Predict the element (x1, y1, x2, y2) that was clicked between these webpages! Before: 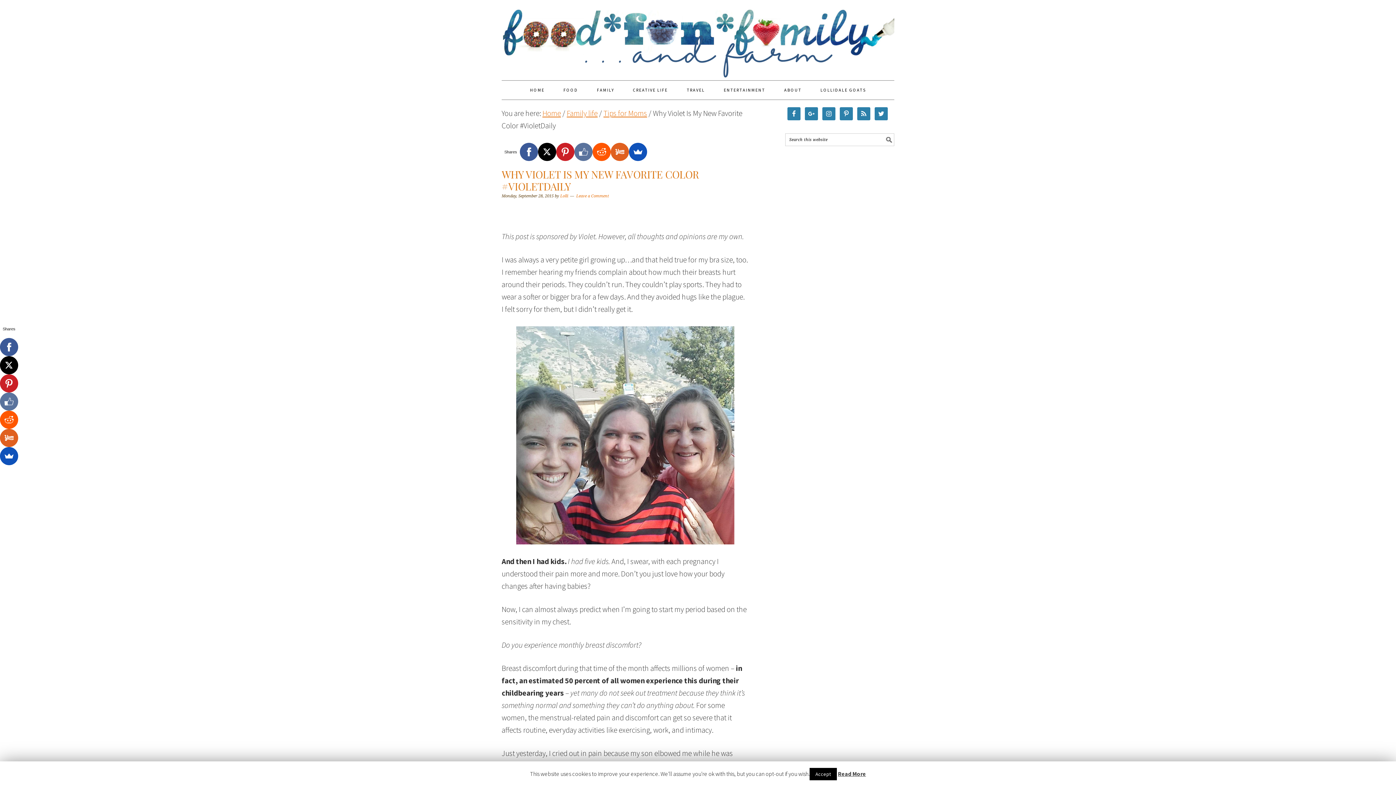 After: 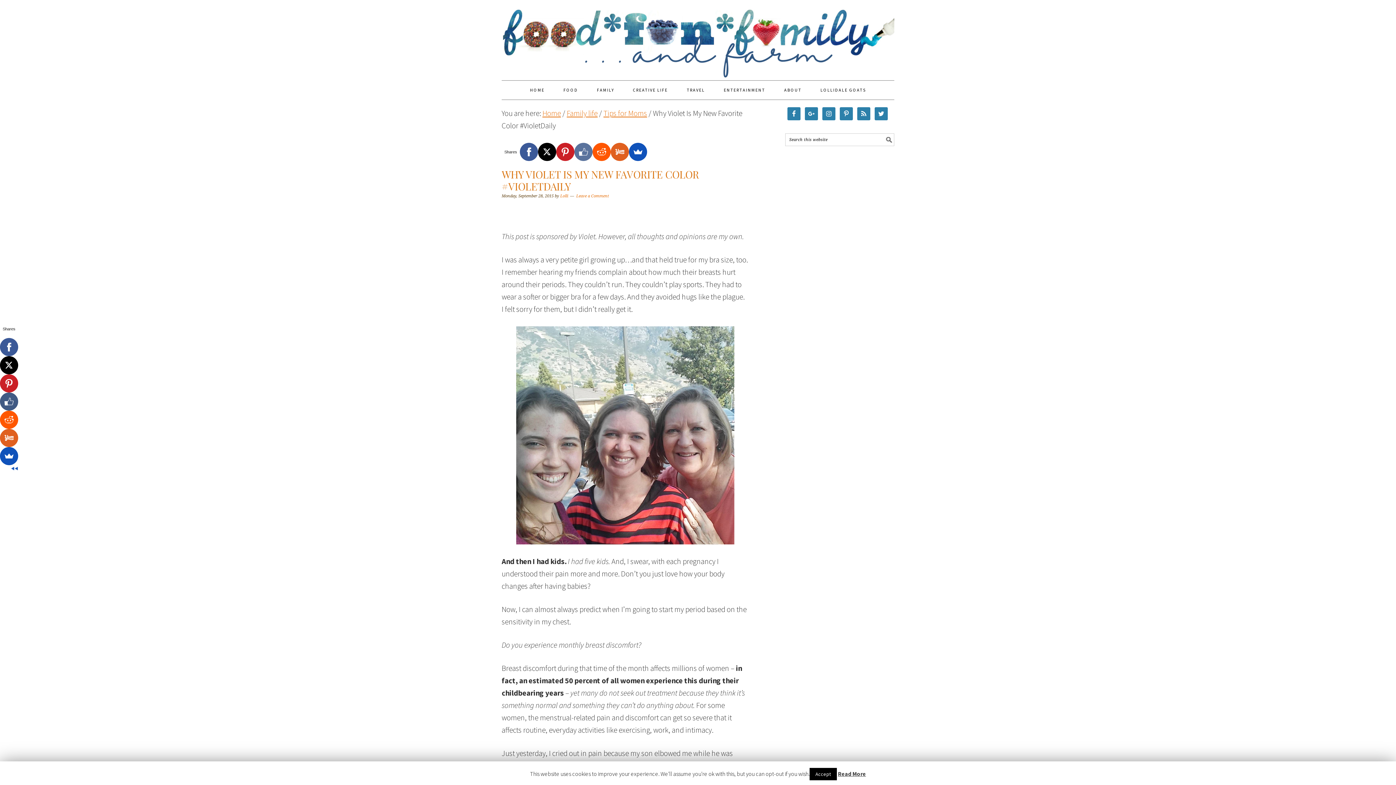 Action: bbox: (0, 392, 18, 410)